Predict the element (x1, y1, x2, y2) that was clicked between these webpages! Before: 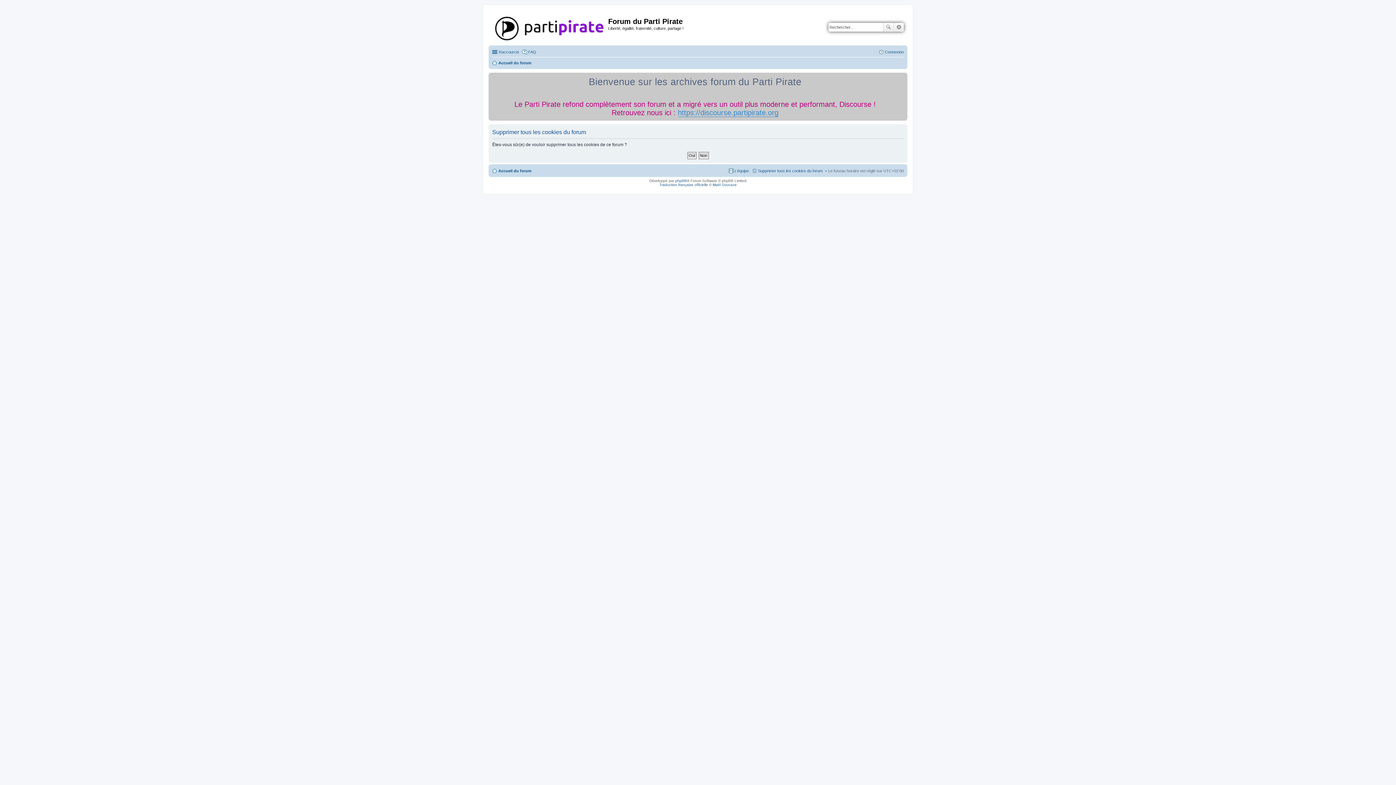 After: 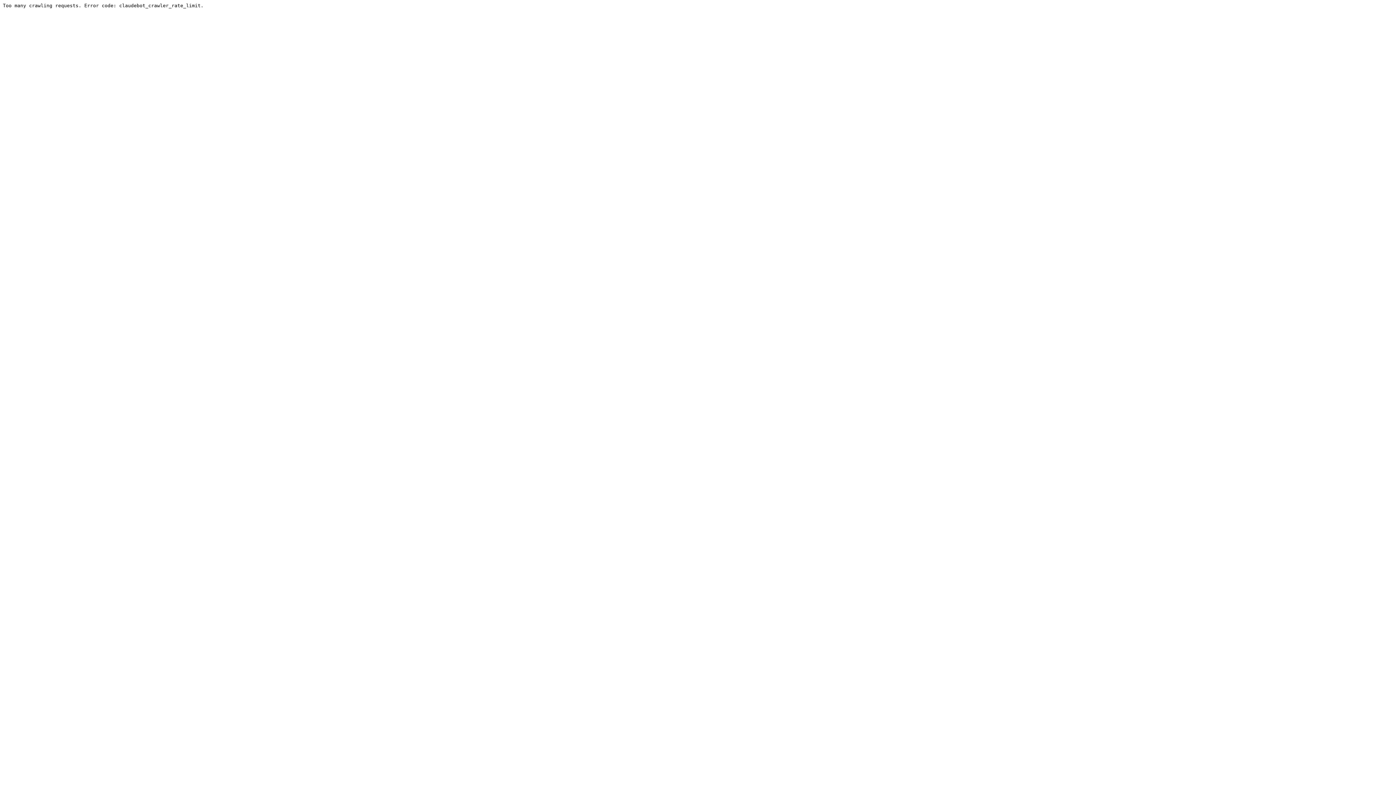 Action: label: https://discourse.partipirate.org bbox: (678, 108, 778, 117)